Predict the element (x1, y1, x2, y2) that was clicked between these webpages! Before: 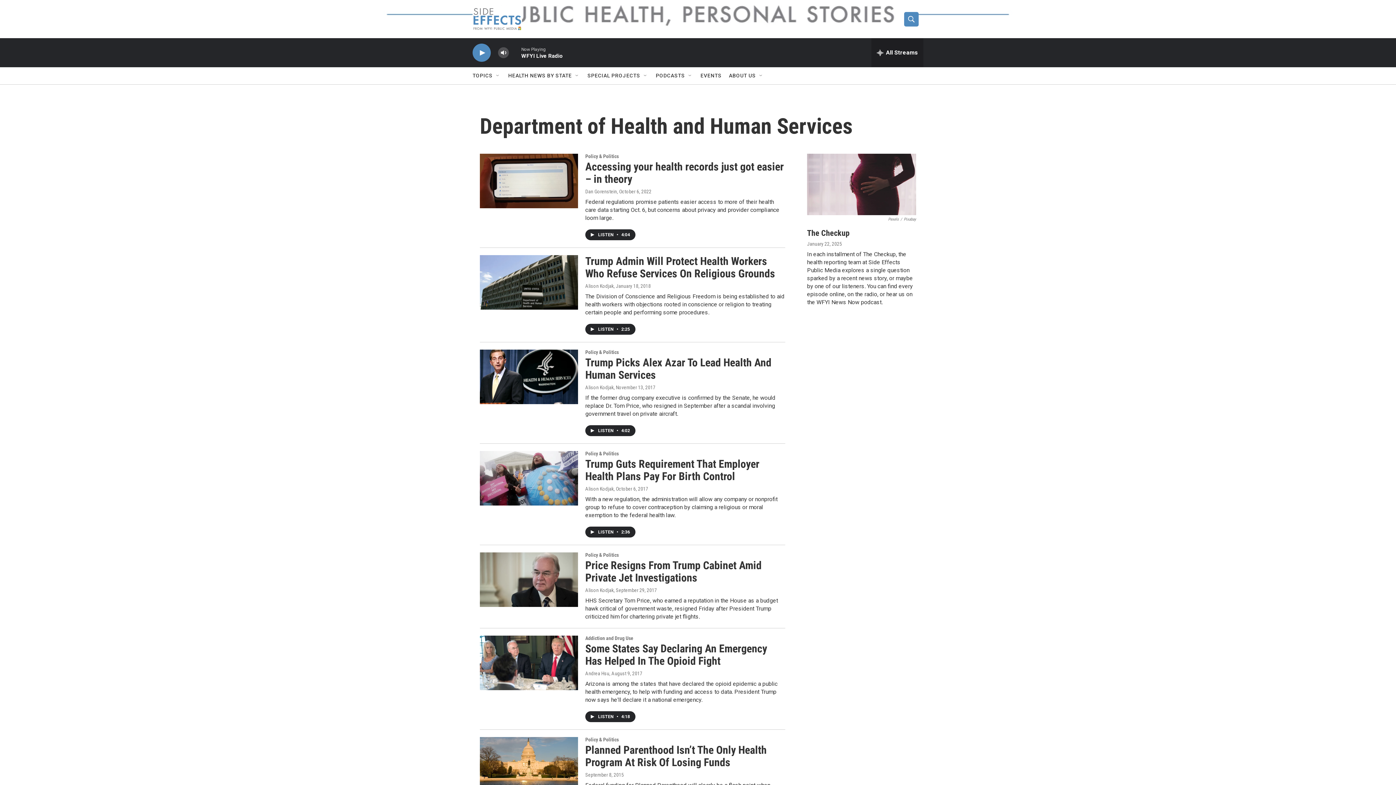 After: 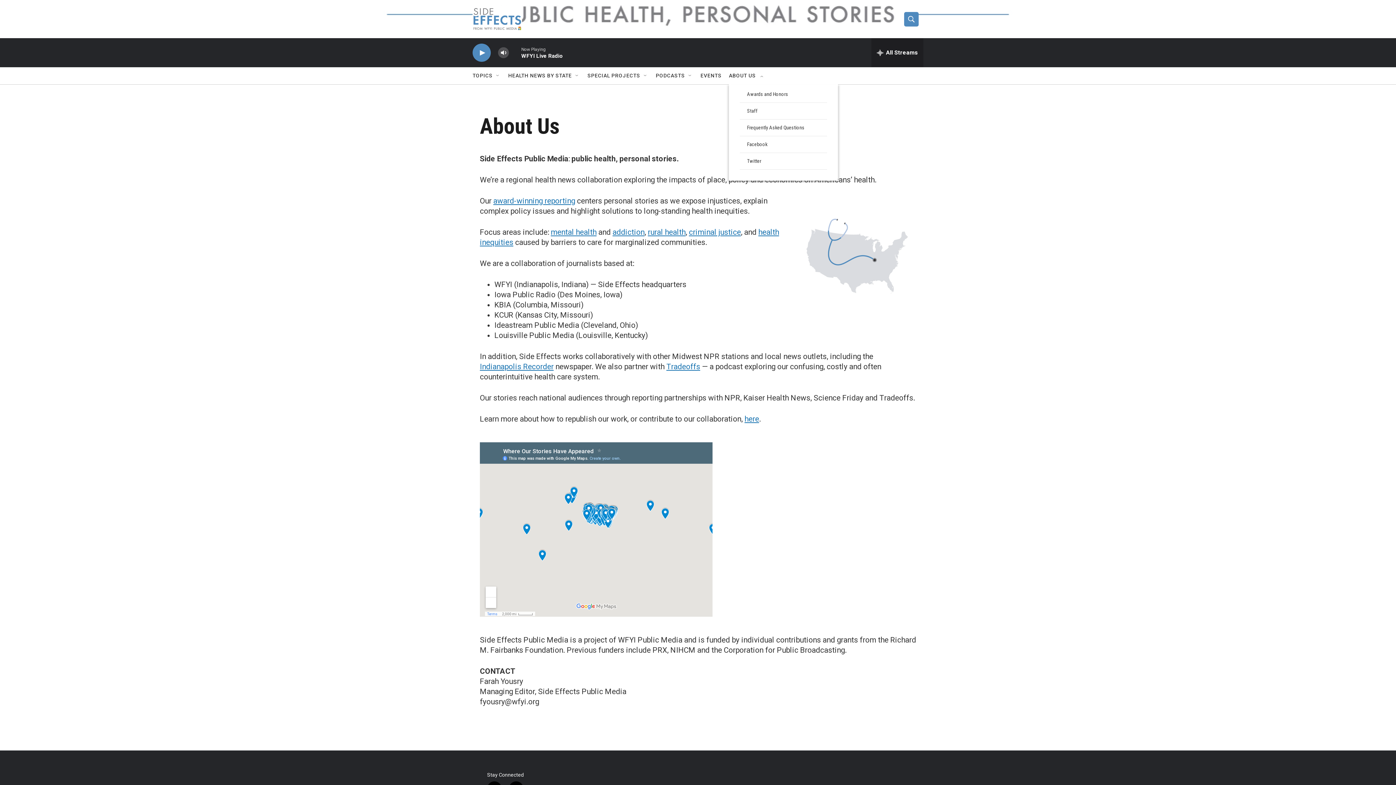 Action: bbox: (729, 67, 756, 84) label: ABOUT US